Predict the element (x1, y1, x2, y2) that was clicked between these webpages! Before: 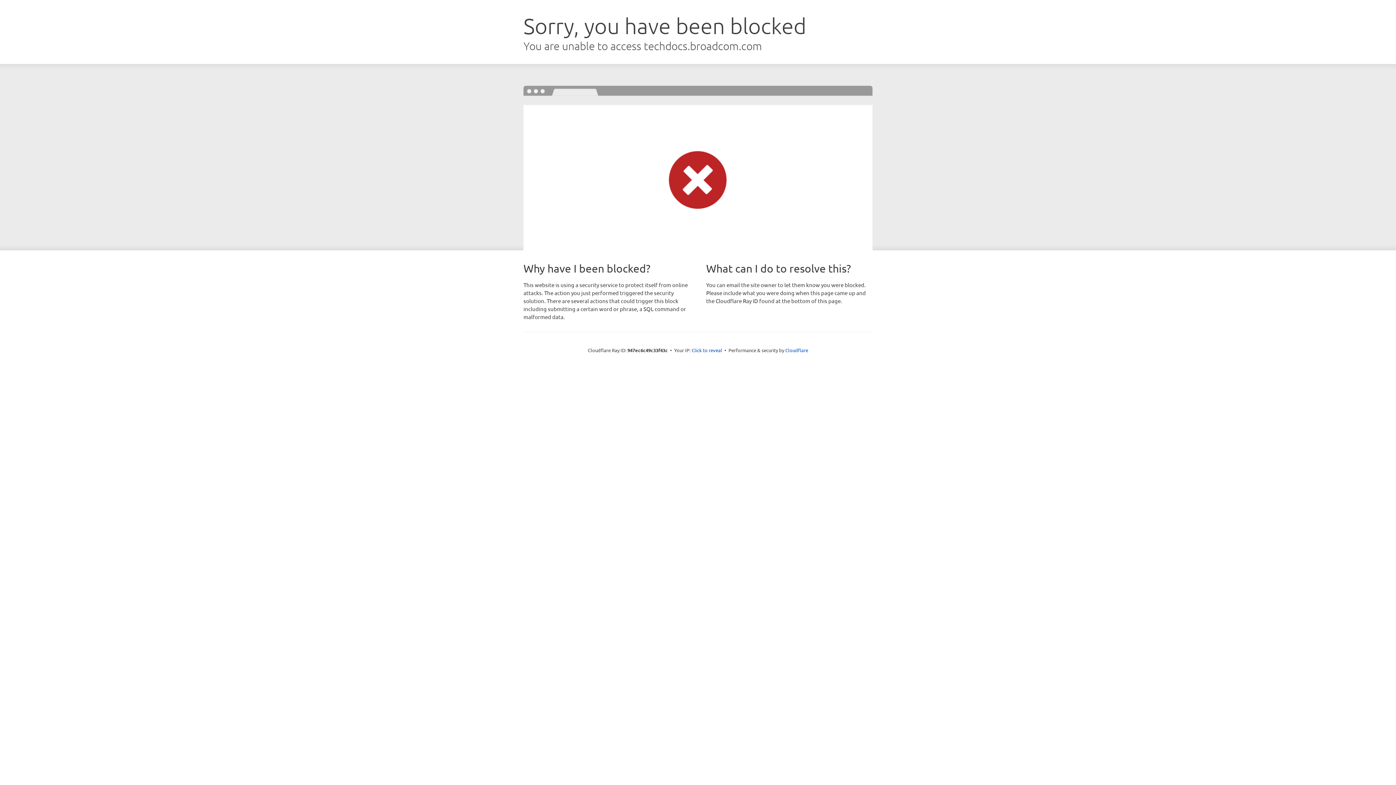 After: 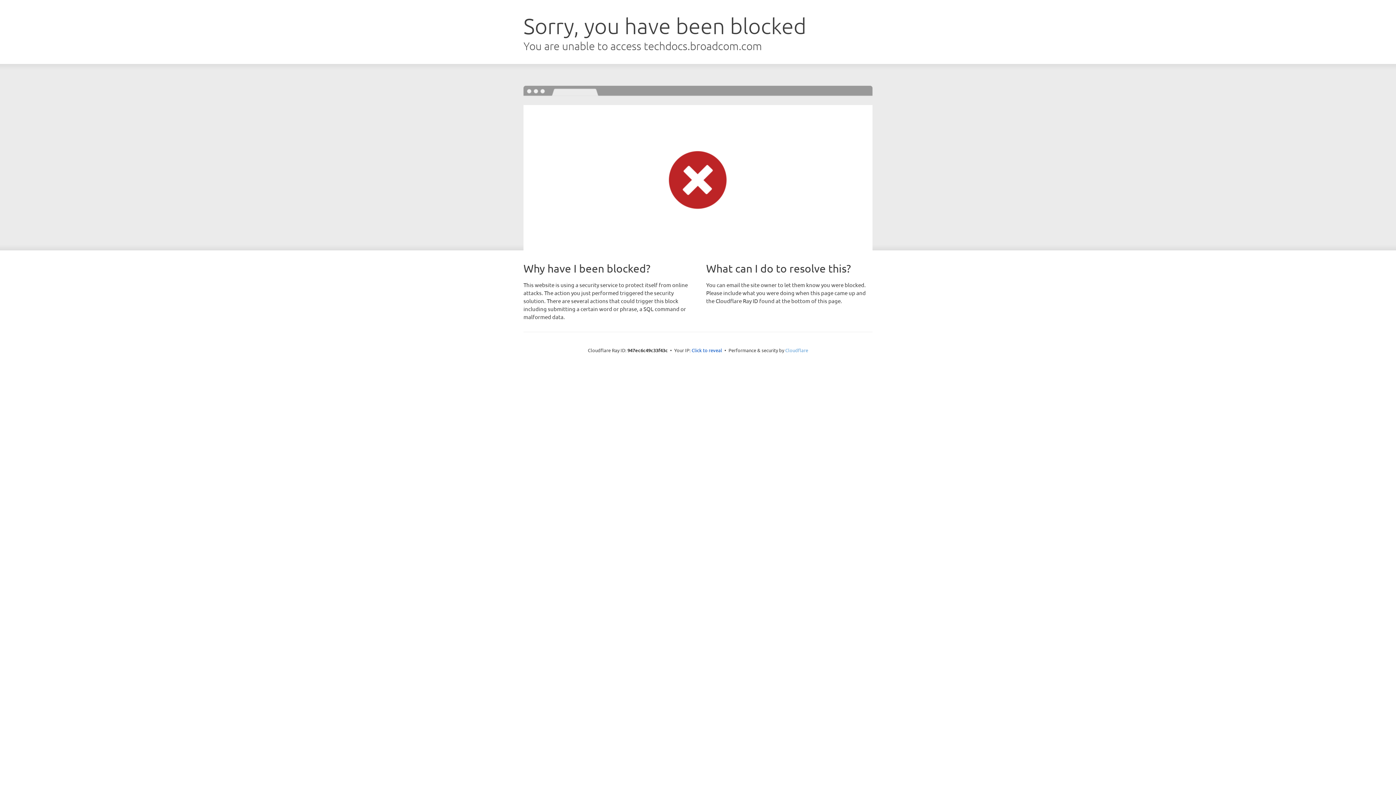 Action: bbox: (785, 347, 808, 353) label: Cloudflare